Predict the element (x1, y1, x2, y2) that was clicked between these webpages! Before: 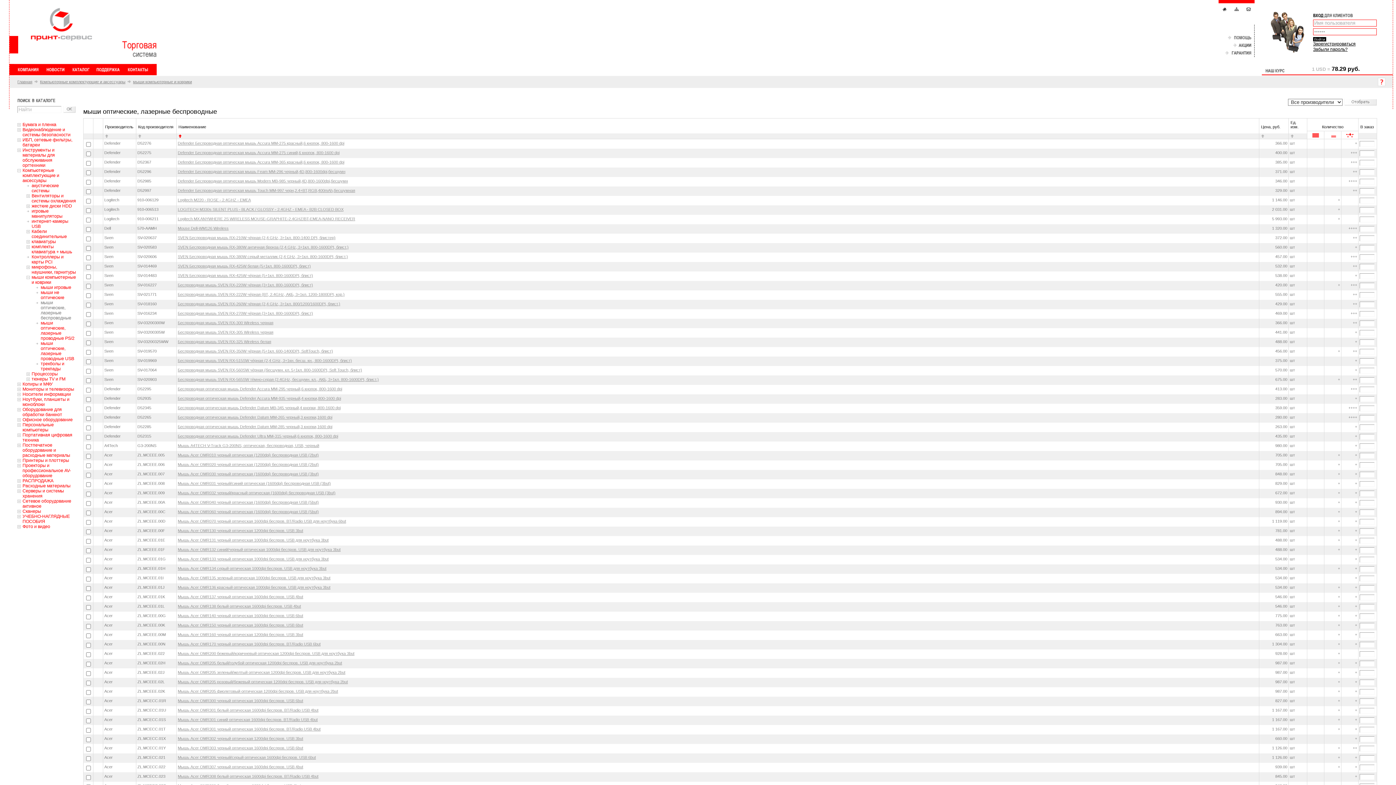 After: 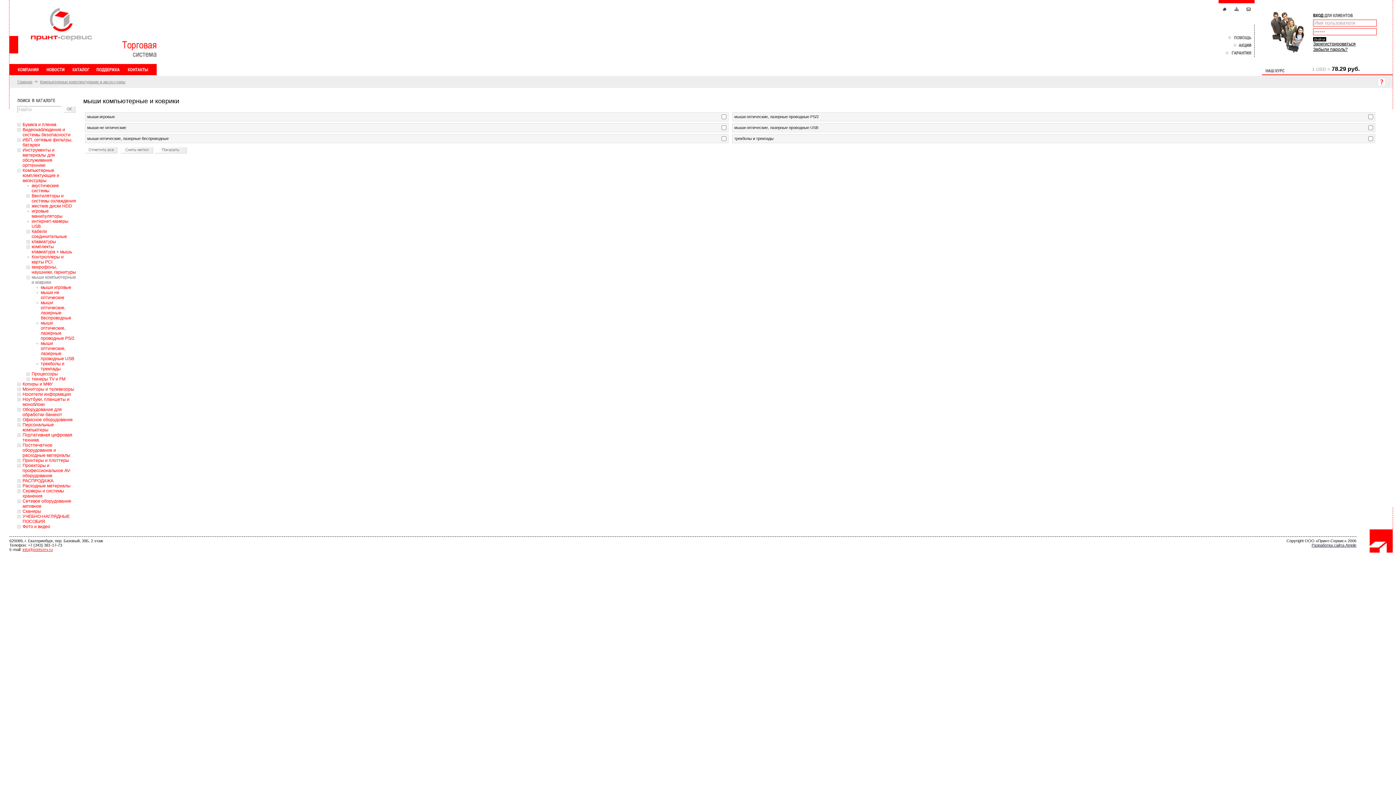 Action: label: мыши компьютерные и коврики bbox: (133, 79, 192, 84)